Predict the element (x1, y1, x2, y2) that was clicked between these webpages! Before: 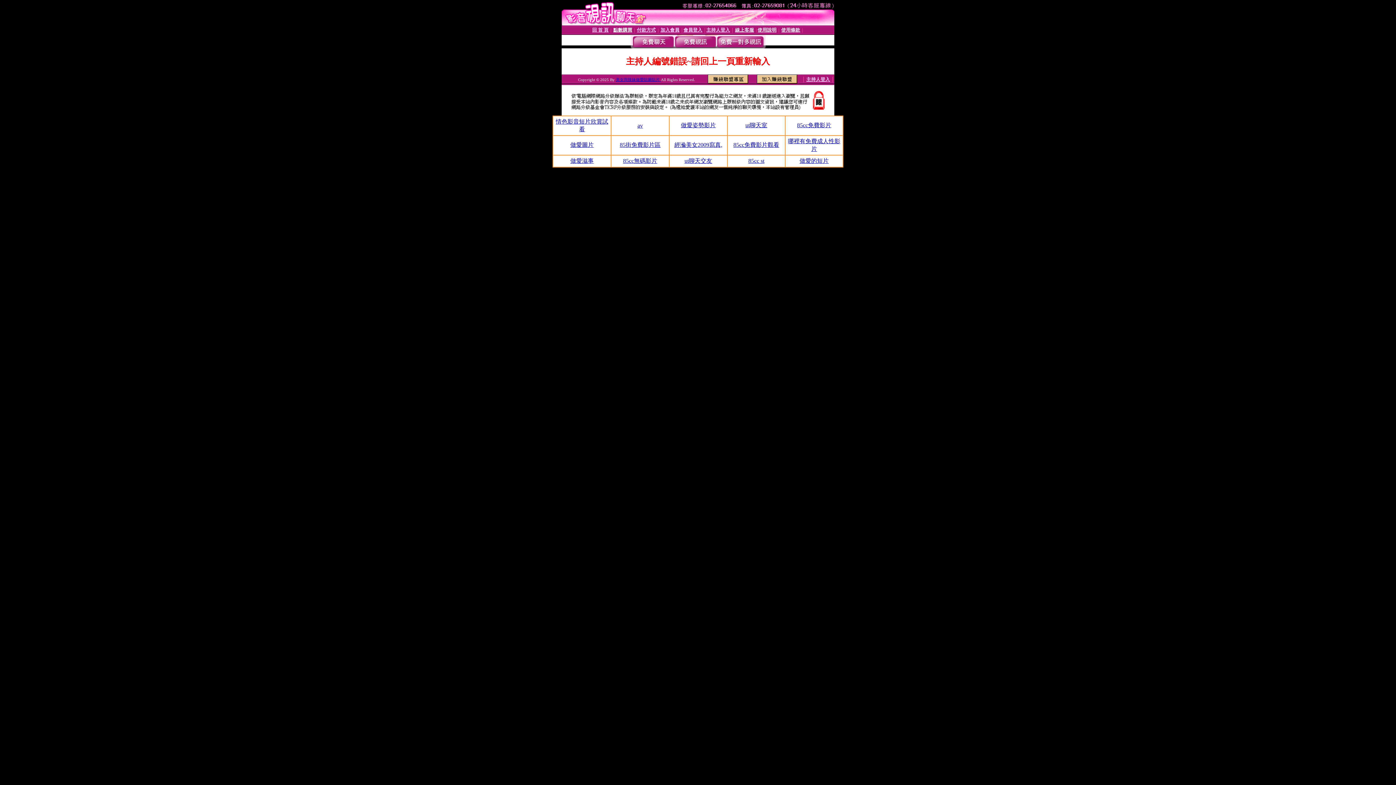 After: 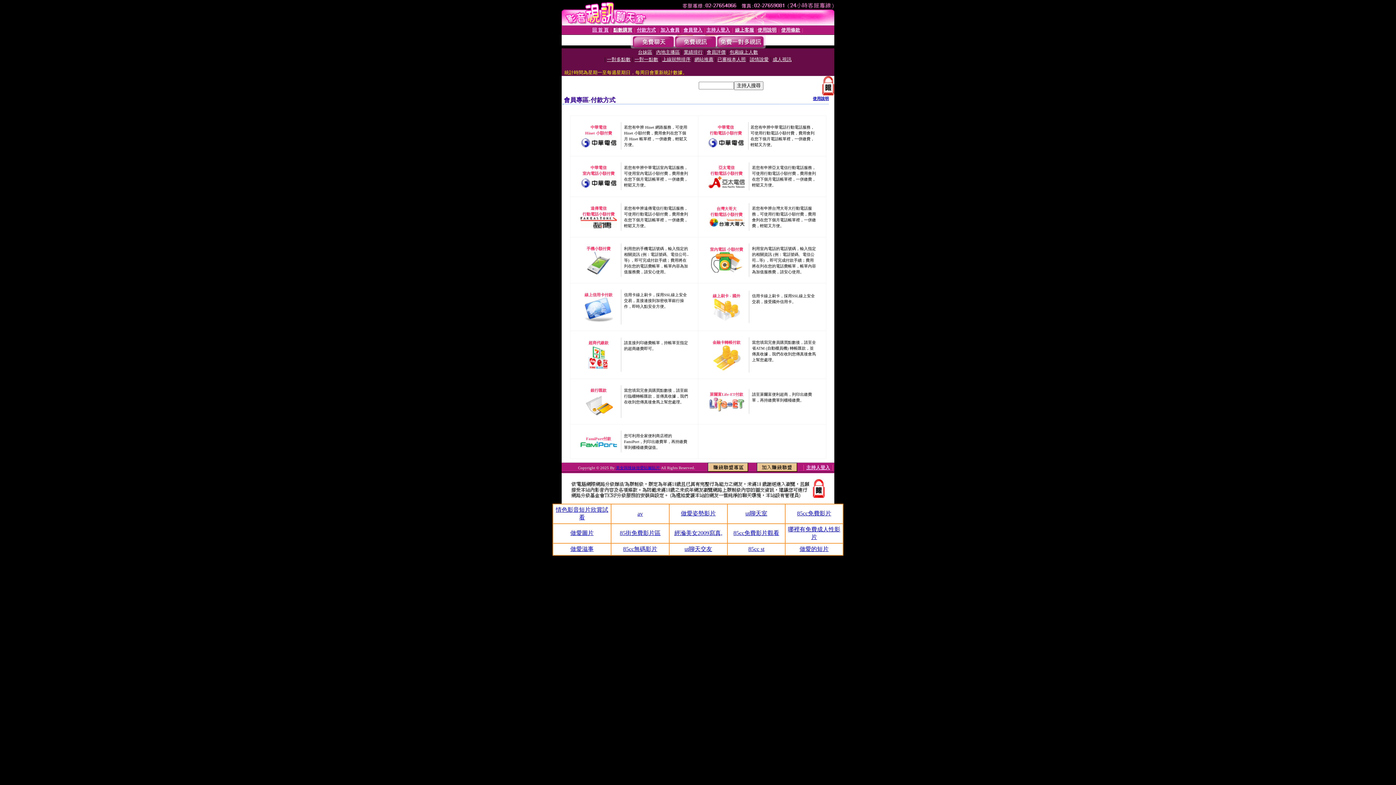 Action: bbox: (637, 27, 656, 32) label: 付款方式